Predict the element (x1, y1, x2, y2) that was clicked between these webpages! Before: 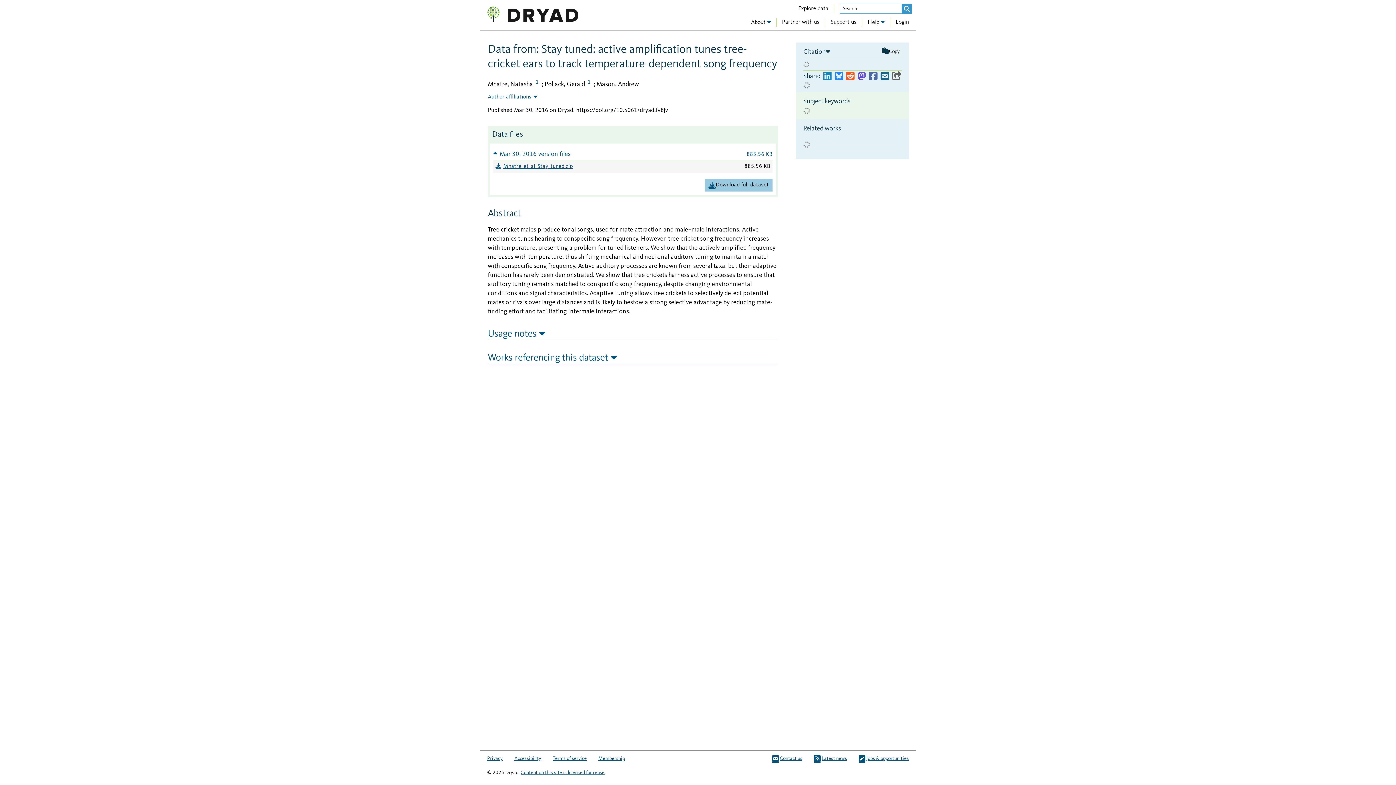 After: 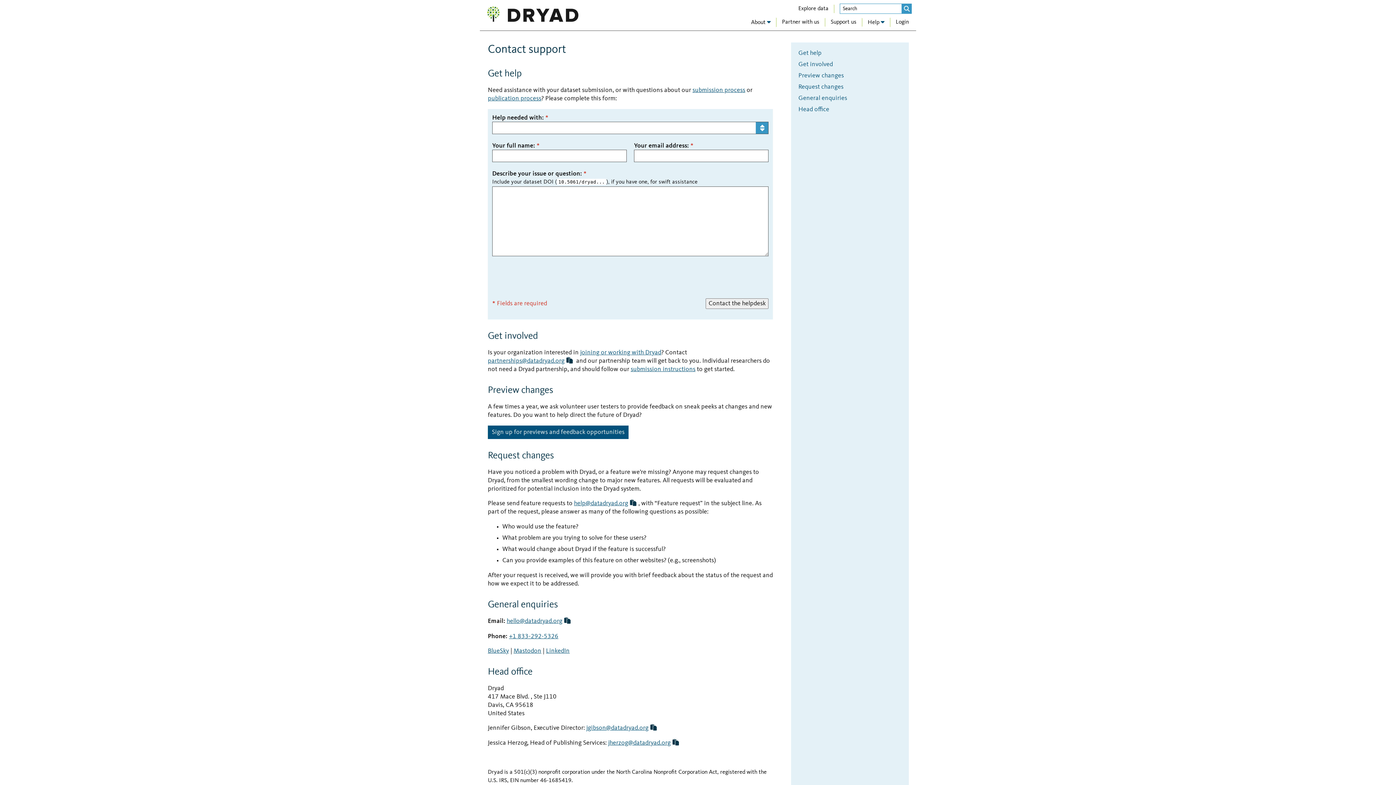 Action: bbox: (772, 754, 802, 763) label: Contact us